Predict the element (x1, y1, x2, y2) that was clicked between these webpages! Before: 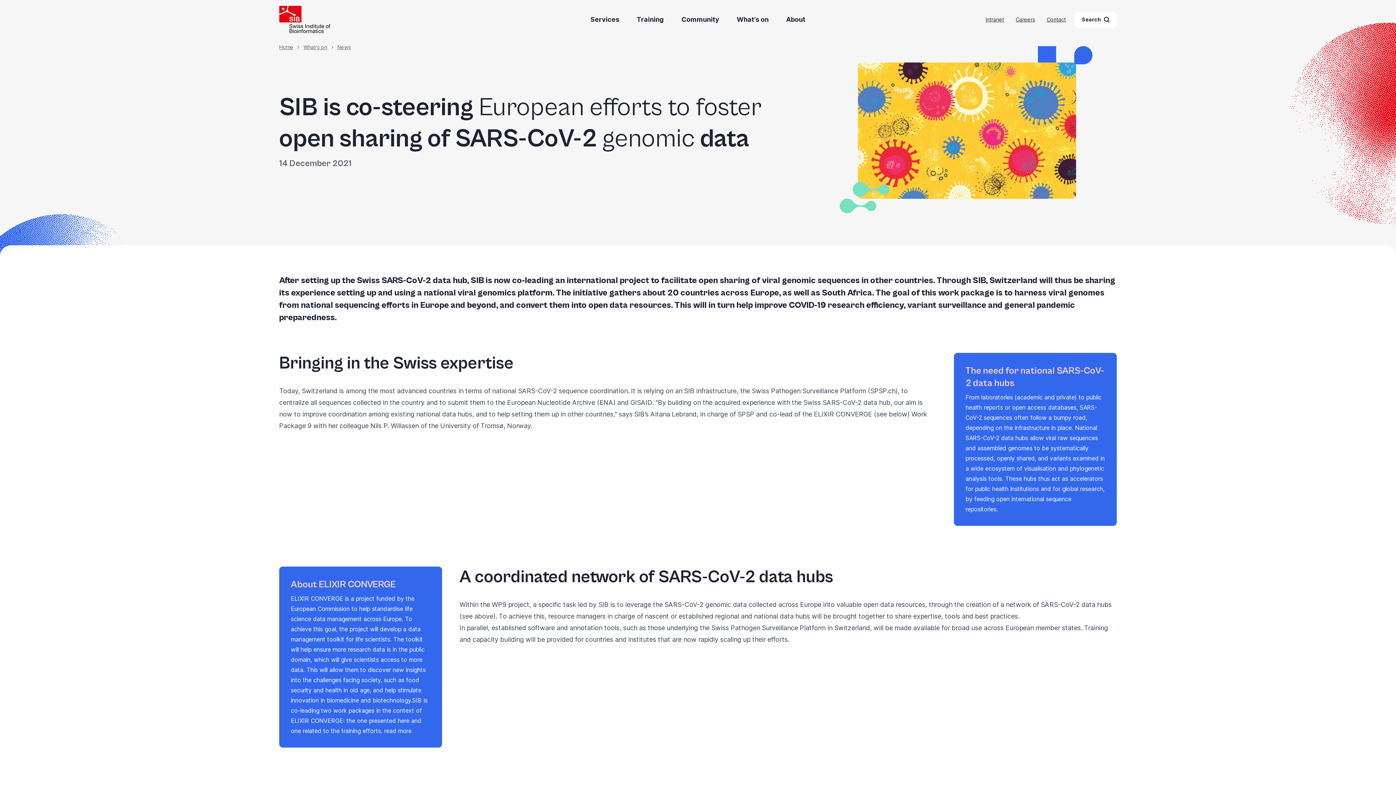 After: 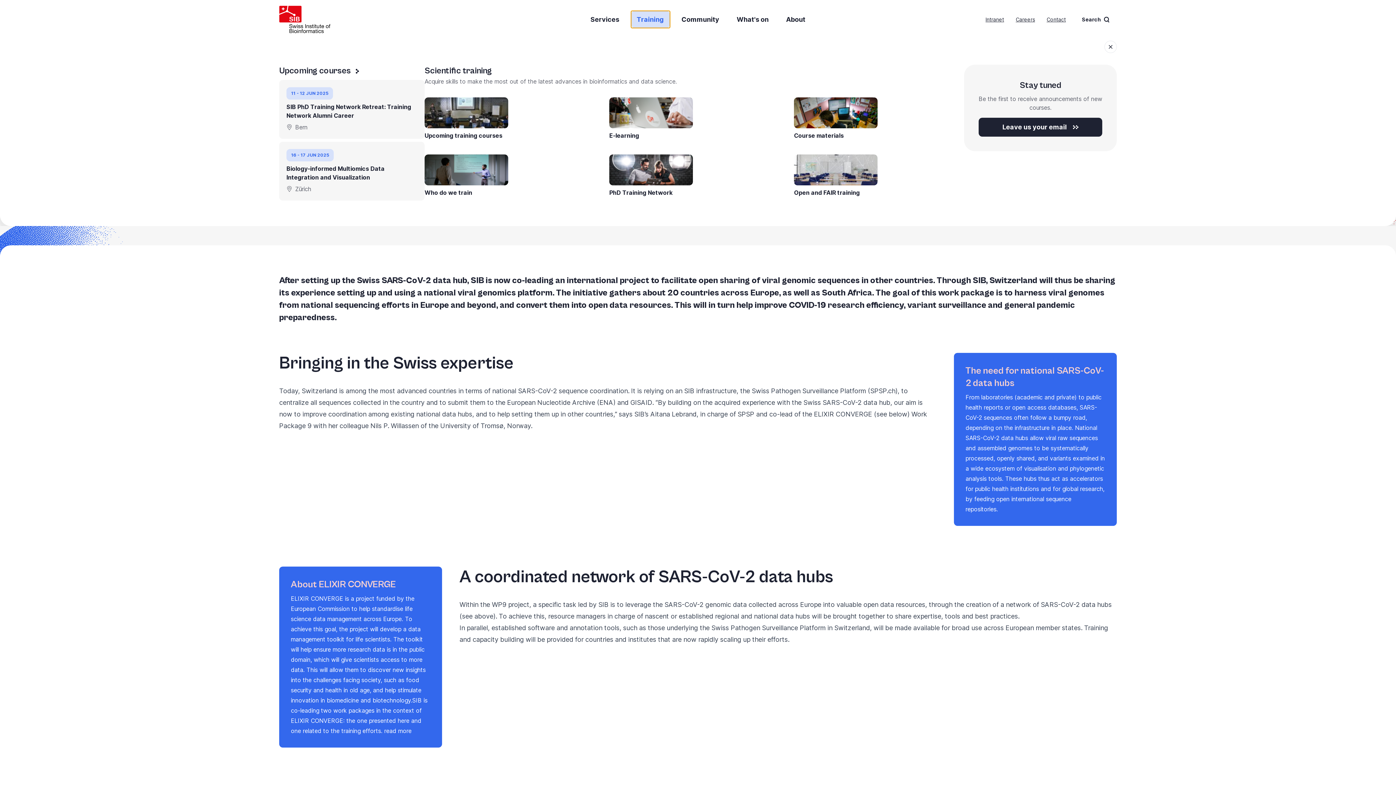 Action: label: Training bbox: (631, 10, 670, 28)